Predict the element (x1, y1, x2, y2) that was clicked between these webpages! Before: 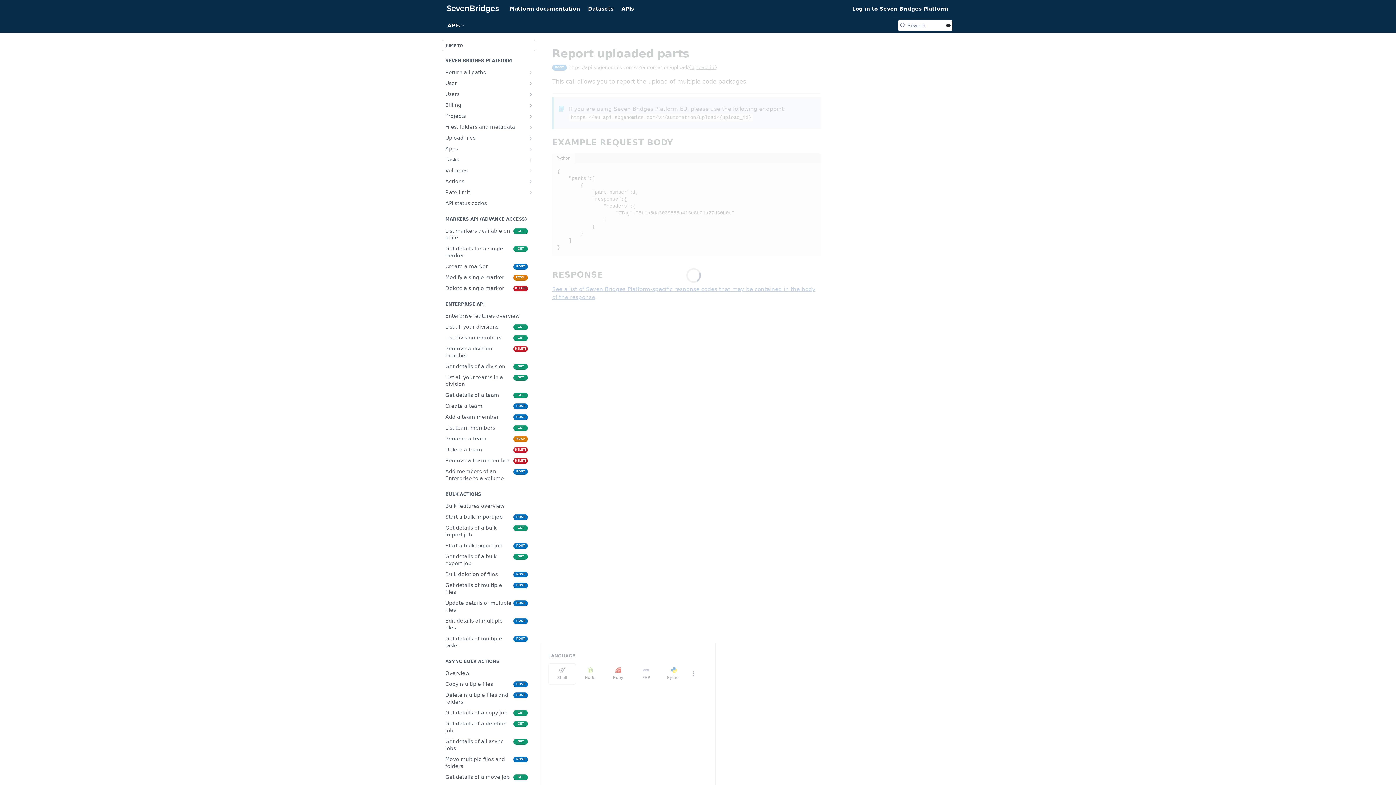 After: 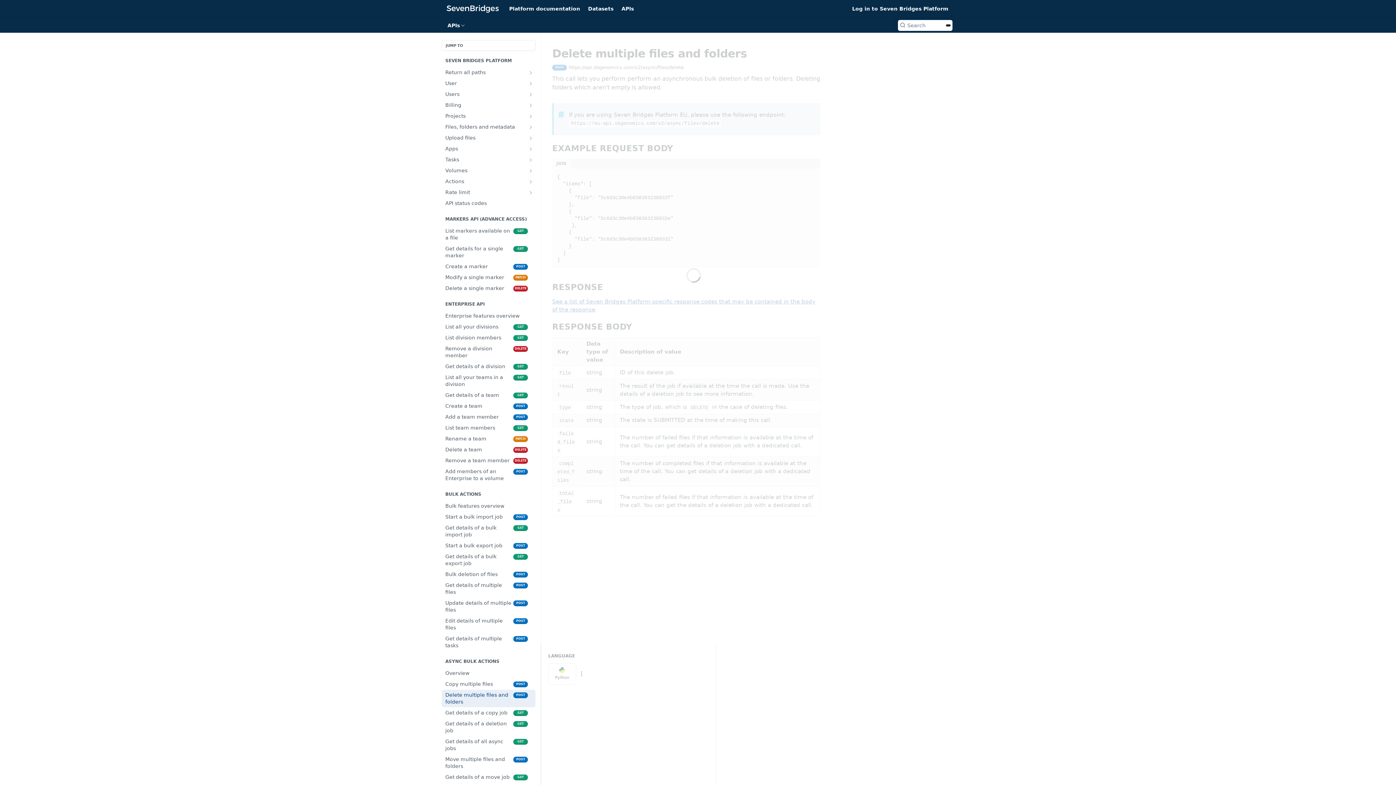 Action: label: Delete multiple files and folders
POST bbox: (441, 690, 535, 707)